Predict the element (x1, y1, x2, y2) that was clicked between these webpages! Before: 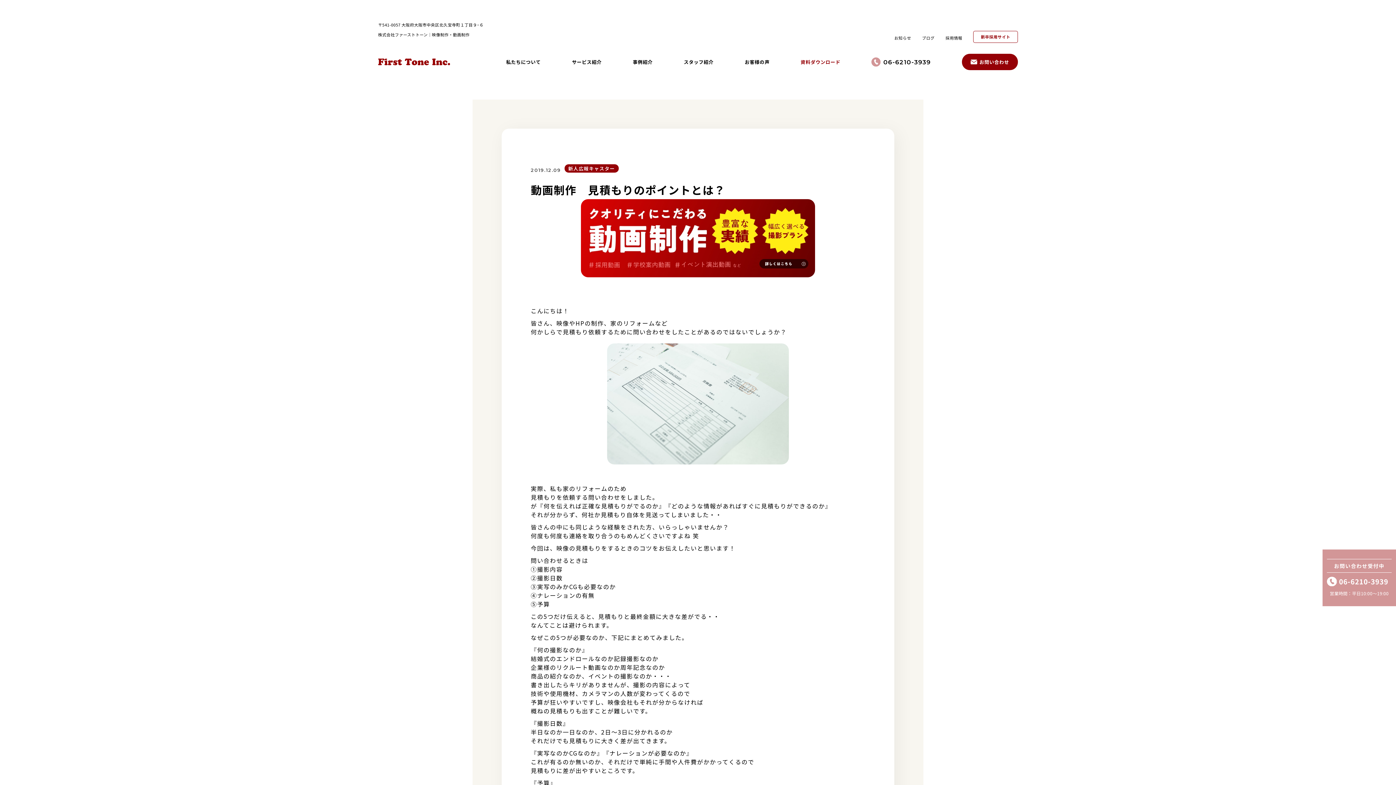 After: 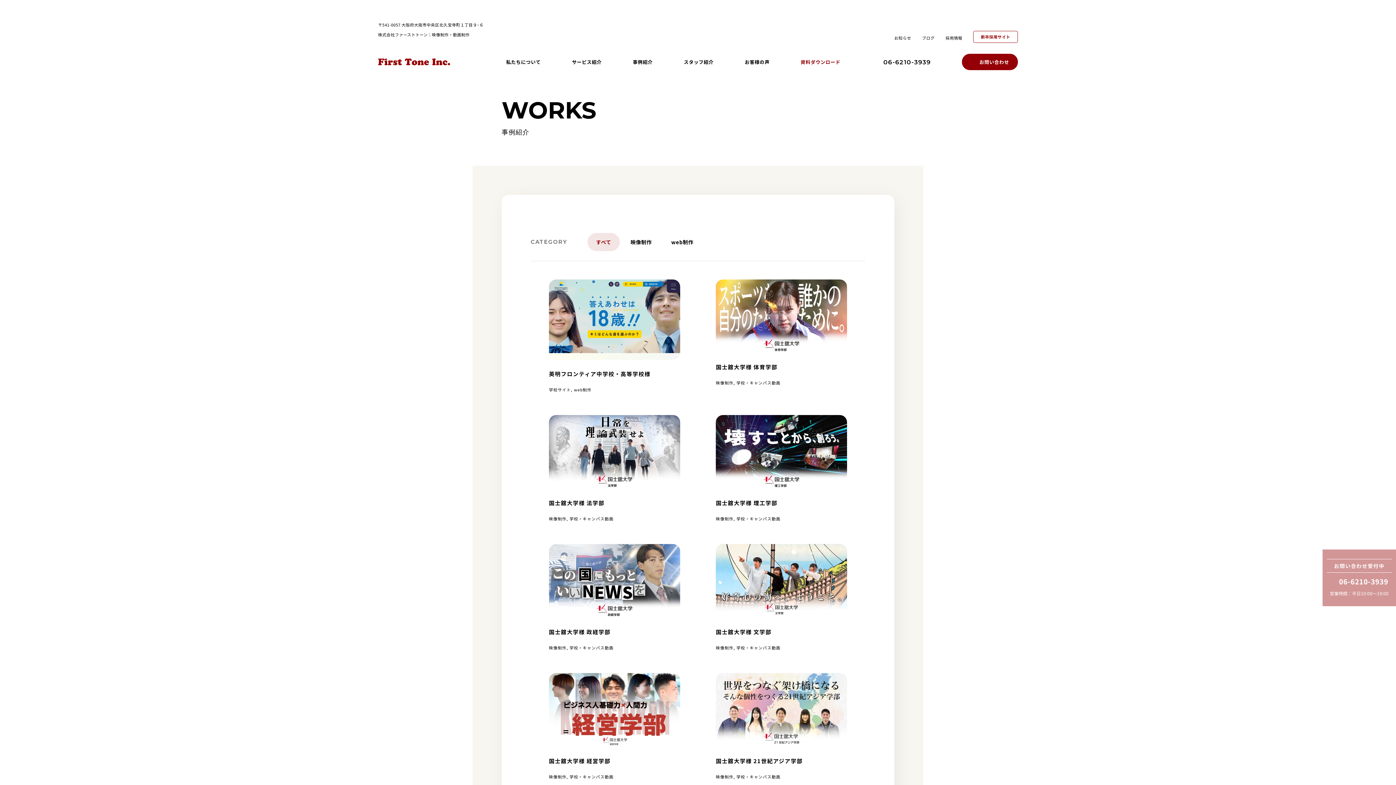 Action: label: 事例紹介 bbox: (633, 58, 652, 65)